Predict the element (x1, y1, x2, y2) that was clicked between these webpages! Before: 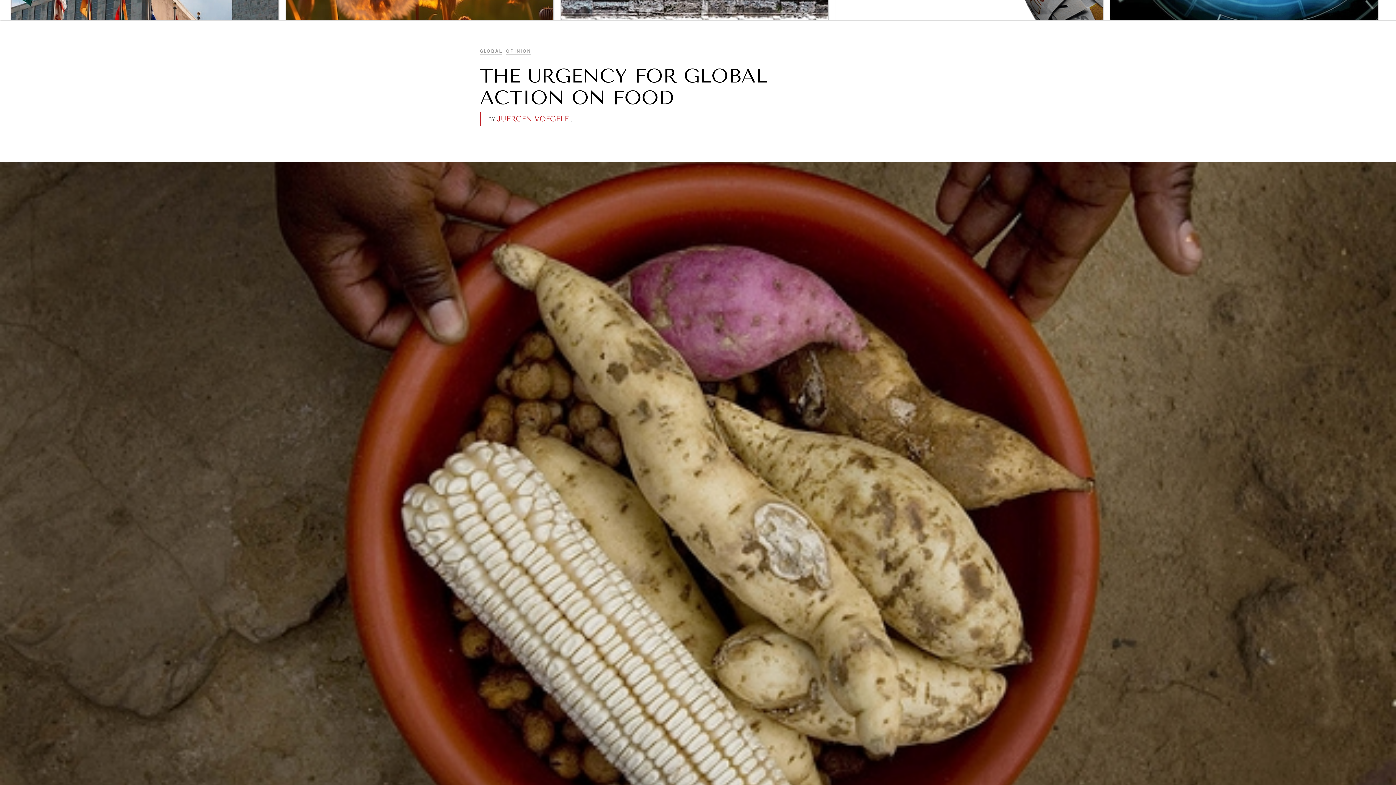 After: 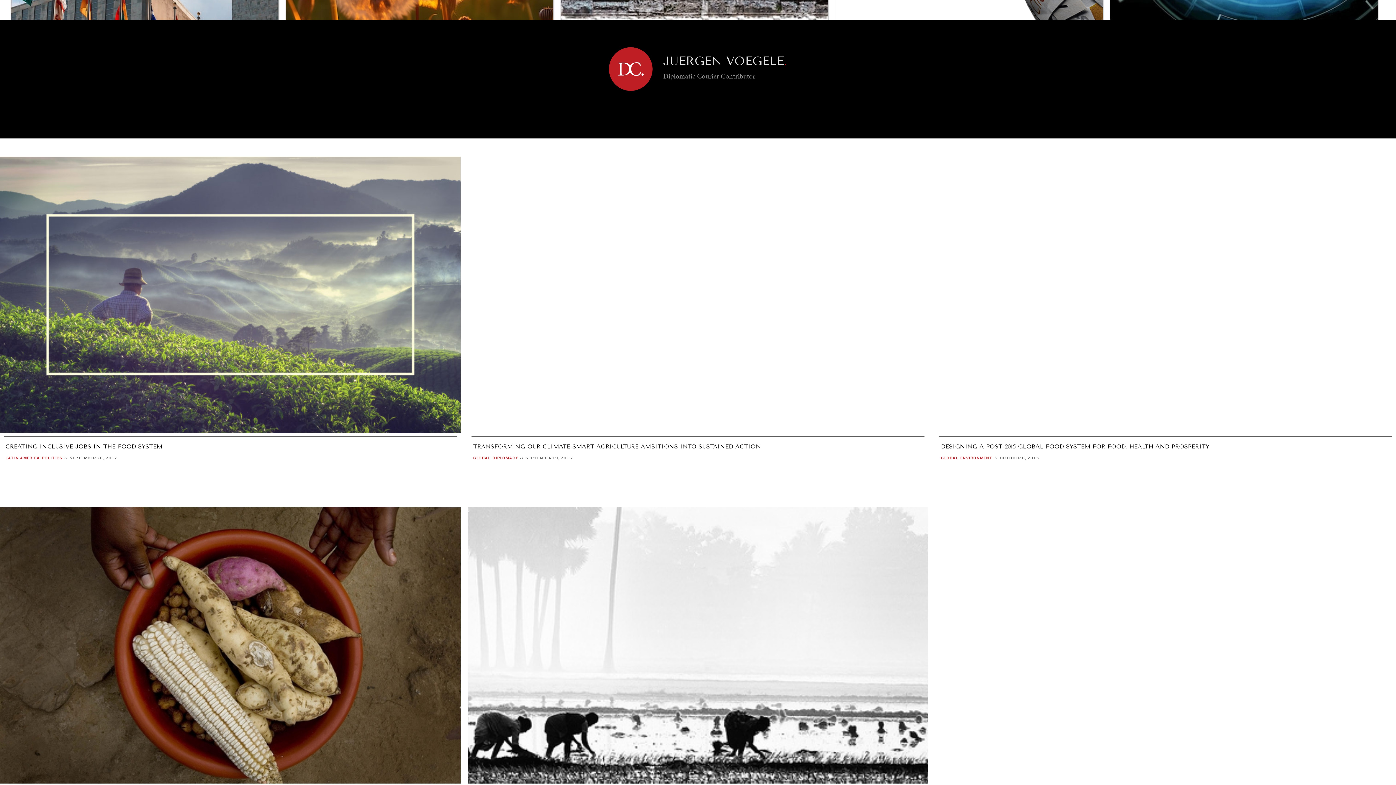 Action: bbox: (497, 116, 569, 122) label: JUERGEN VOEGELE